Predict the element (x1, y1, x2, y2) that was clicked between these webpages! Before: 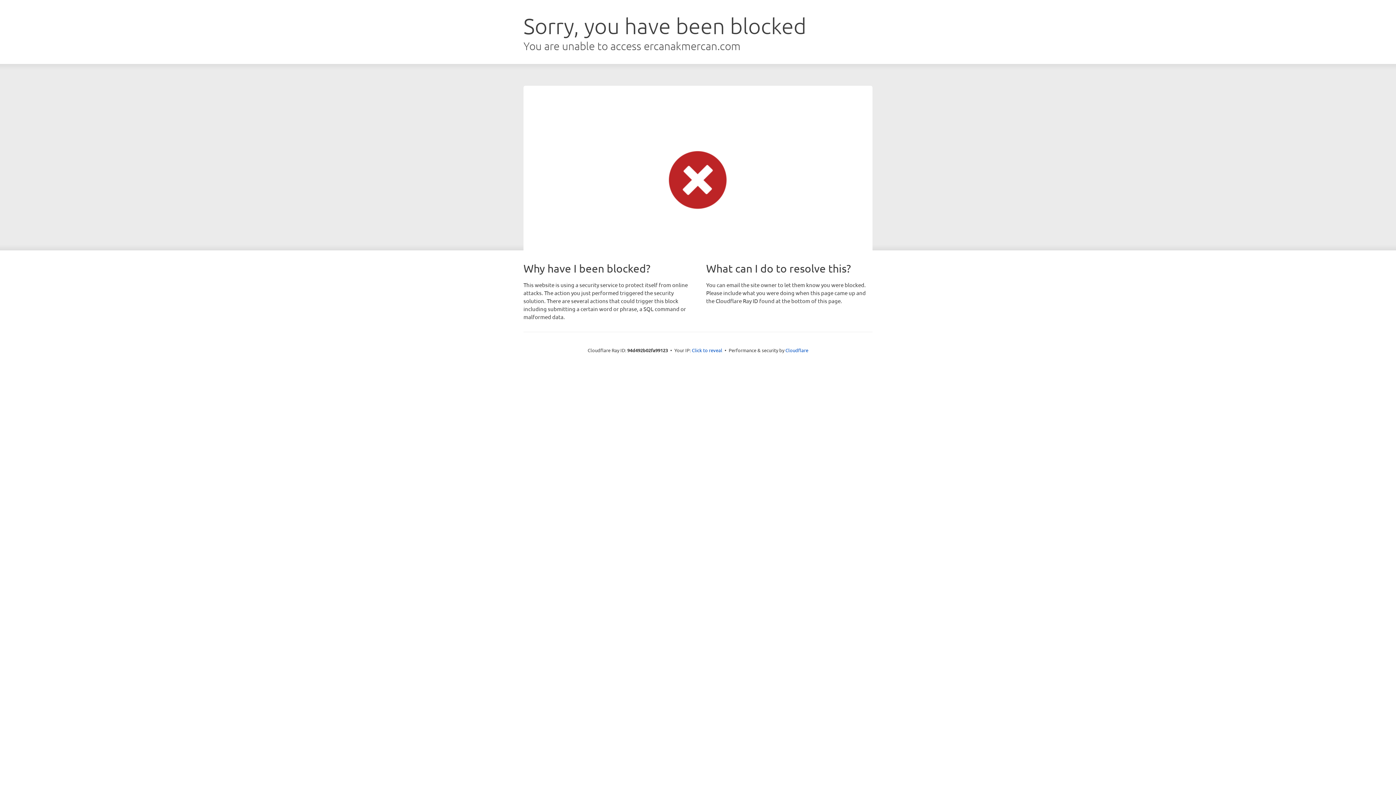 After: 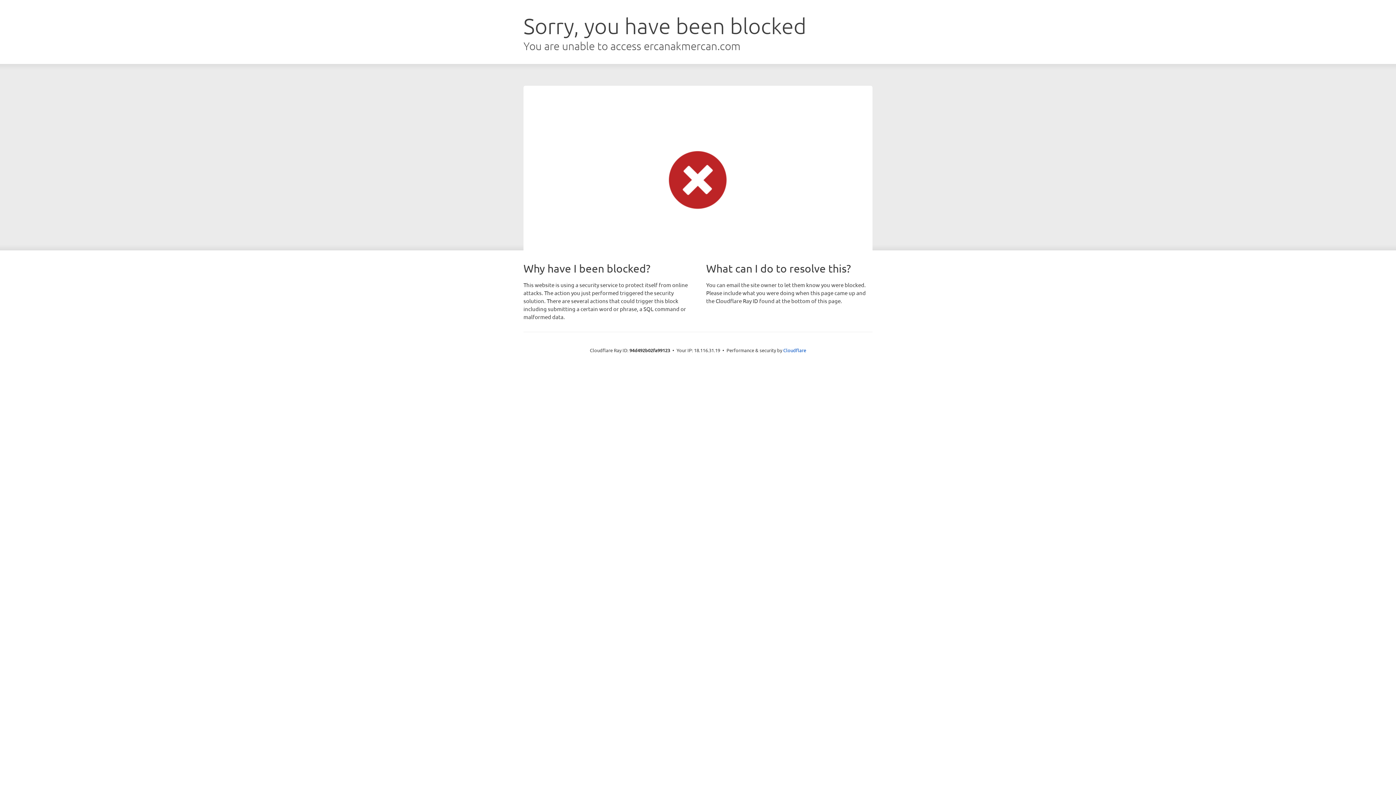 Action: label: Click to reveal bbox: (692, 346, 722, 353)